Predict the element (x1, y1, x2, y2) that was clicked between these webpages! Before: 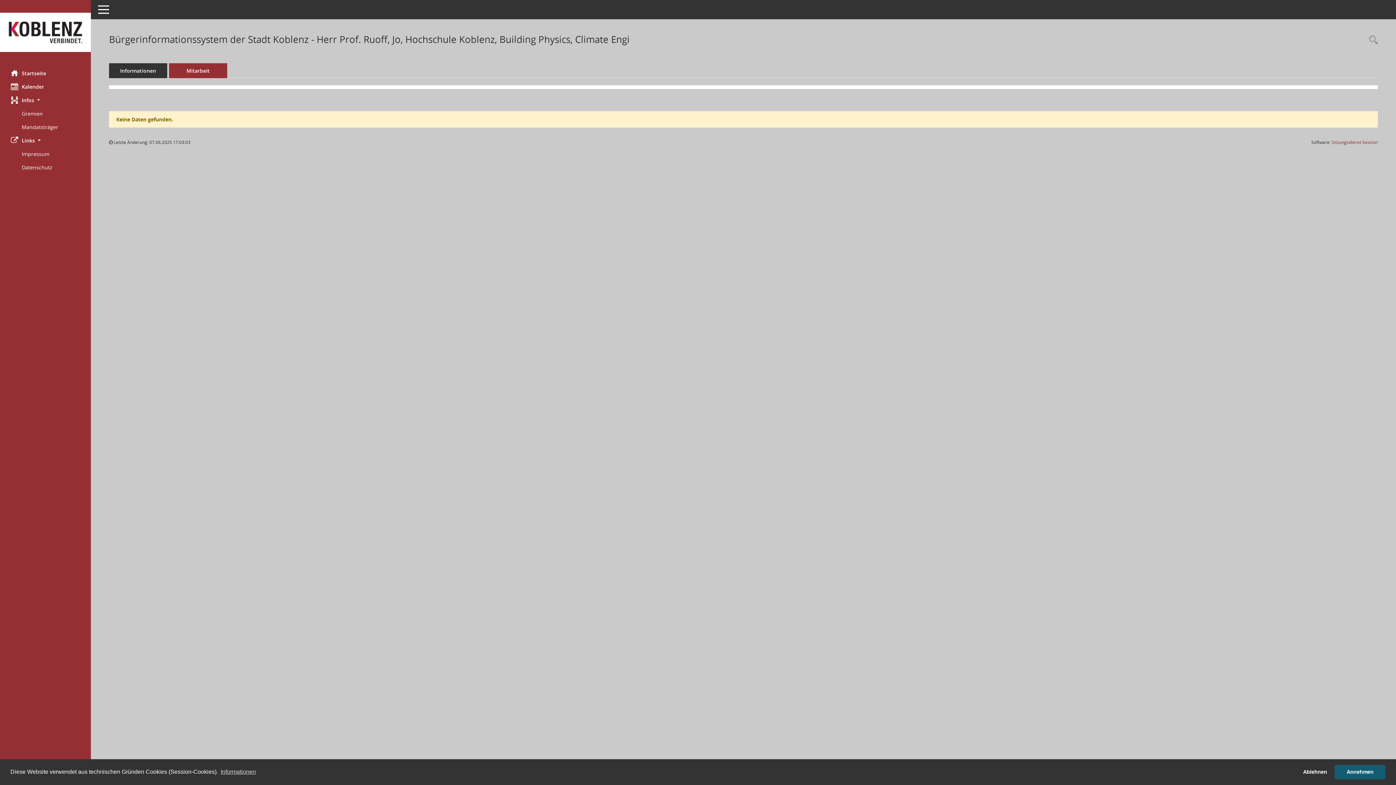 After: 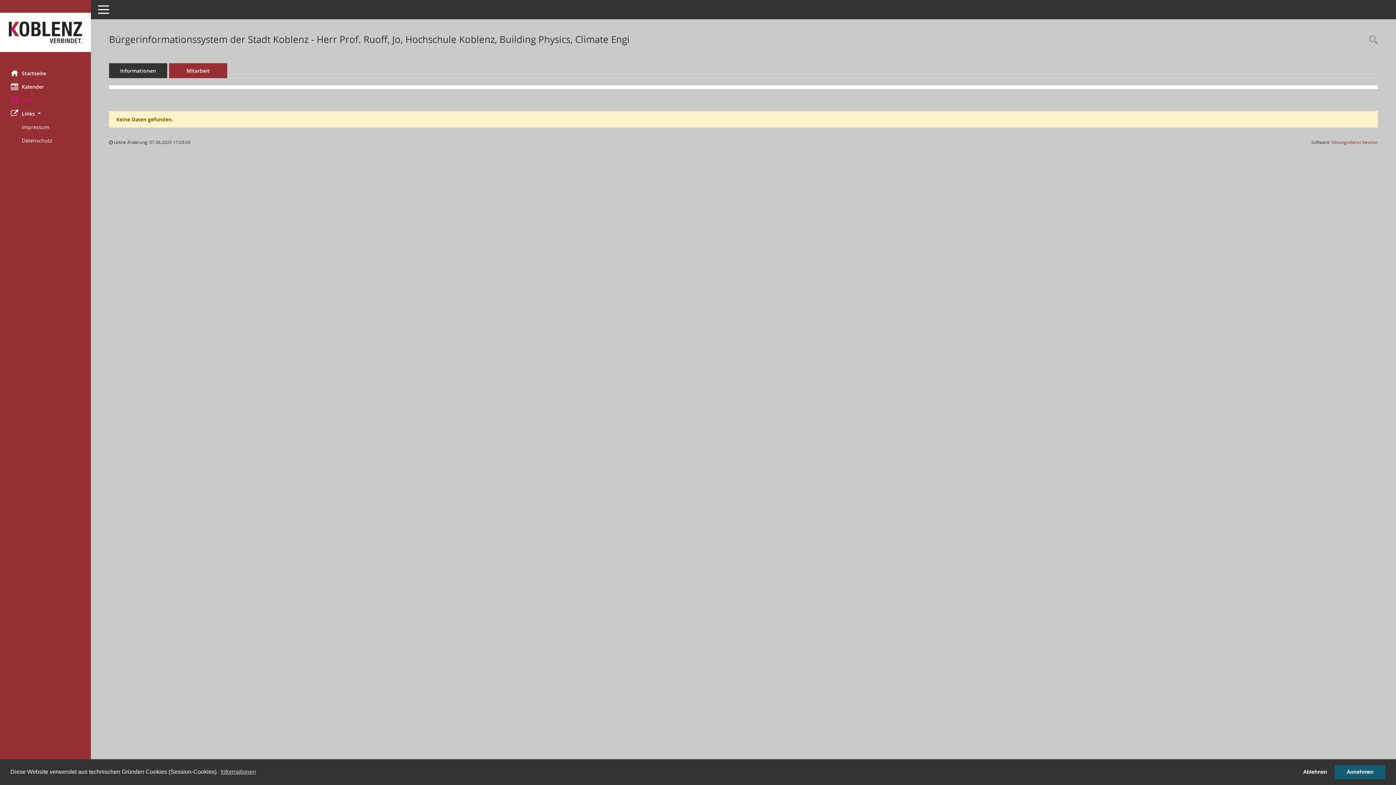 Action: label: Infos  bbox: (0, 93, 90, 106)